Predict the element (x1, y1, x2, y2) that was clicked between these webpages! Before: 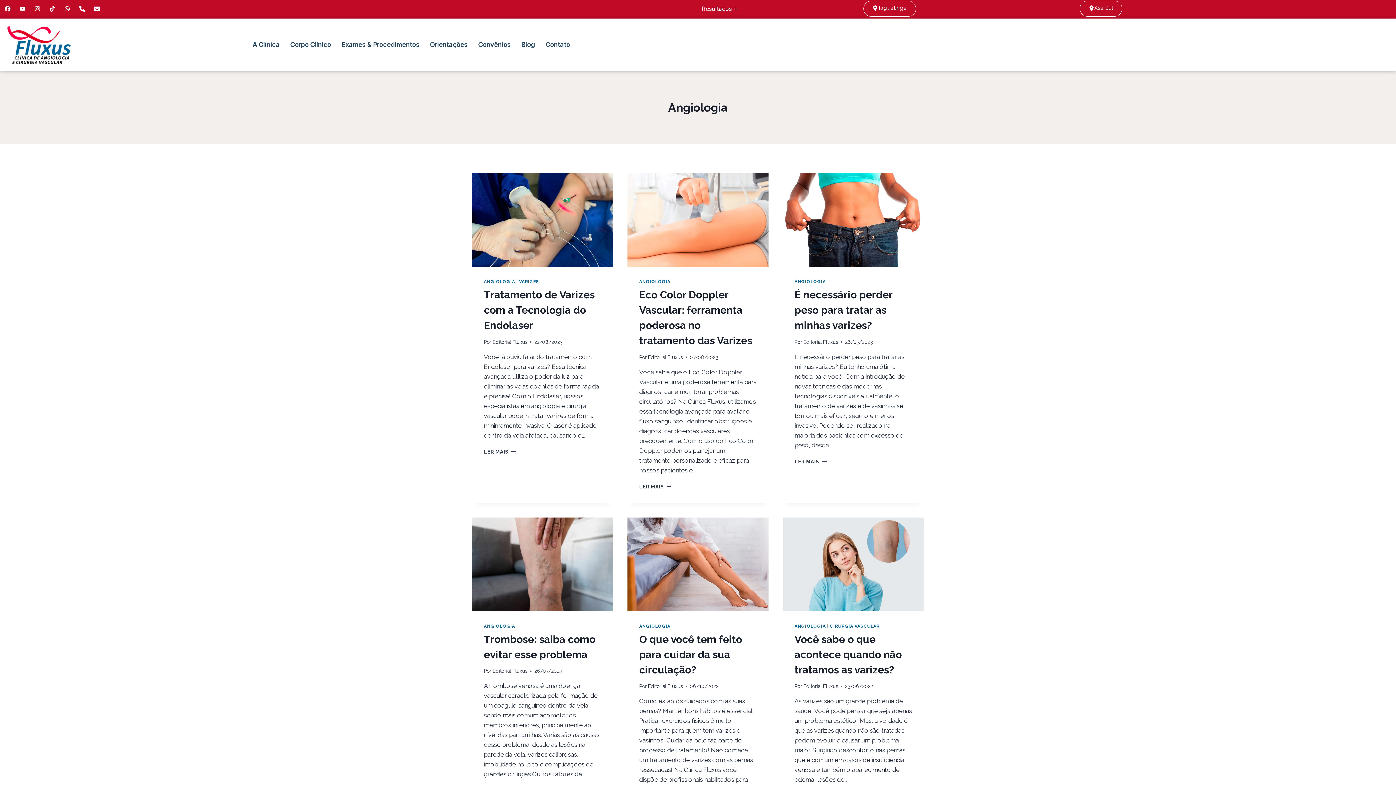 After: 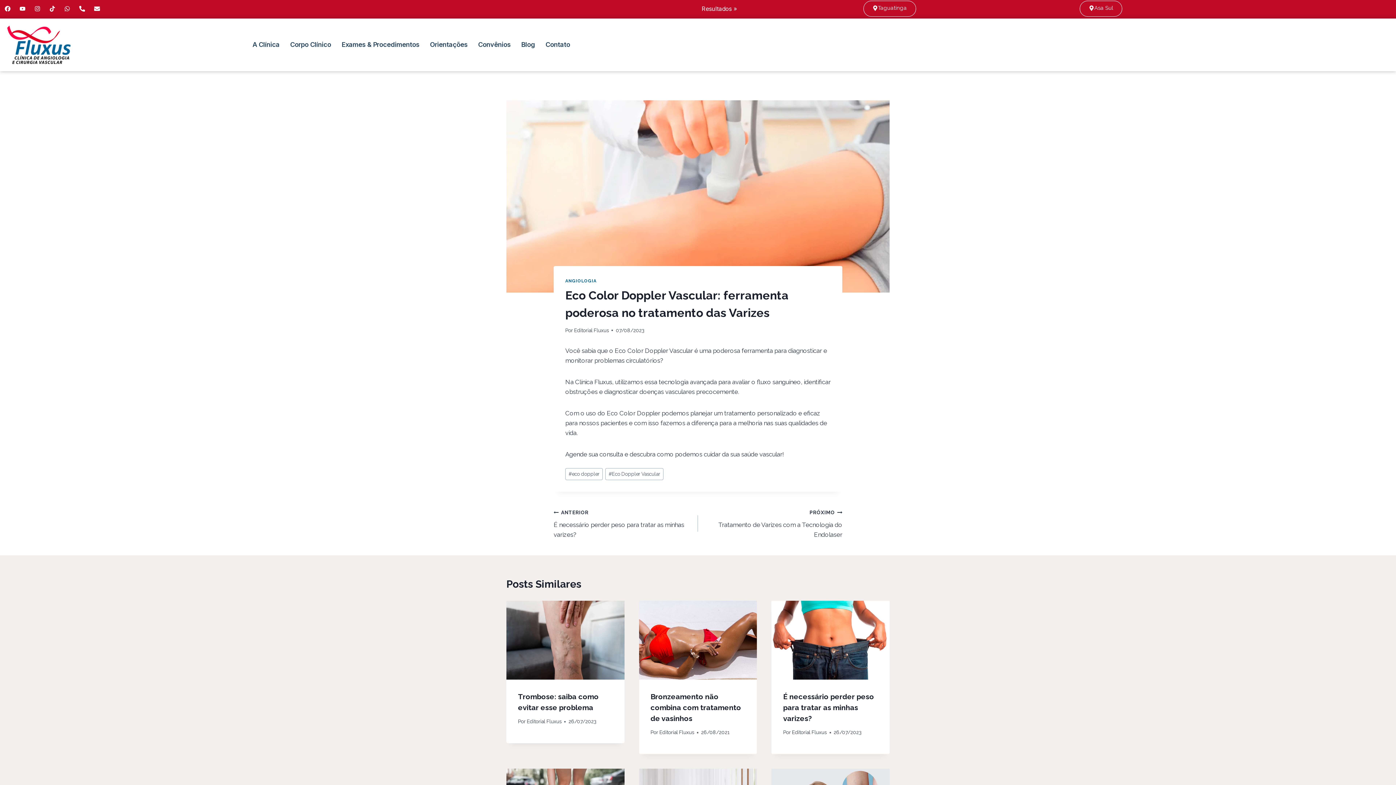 Action: bbox: (639, 483, 671, 489) label: LER MAIS
ECO COLOR DOPPLER VASCULAR: FERRAMENTA PODEROSA NO TRATAMENTO DAS VARIZES